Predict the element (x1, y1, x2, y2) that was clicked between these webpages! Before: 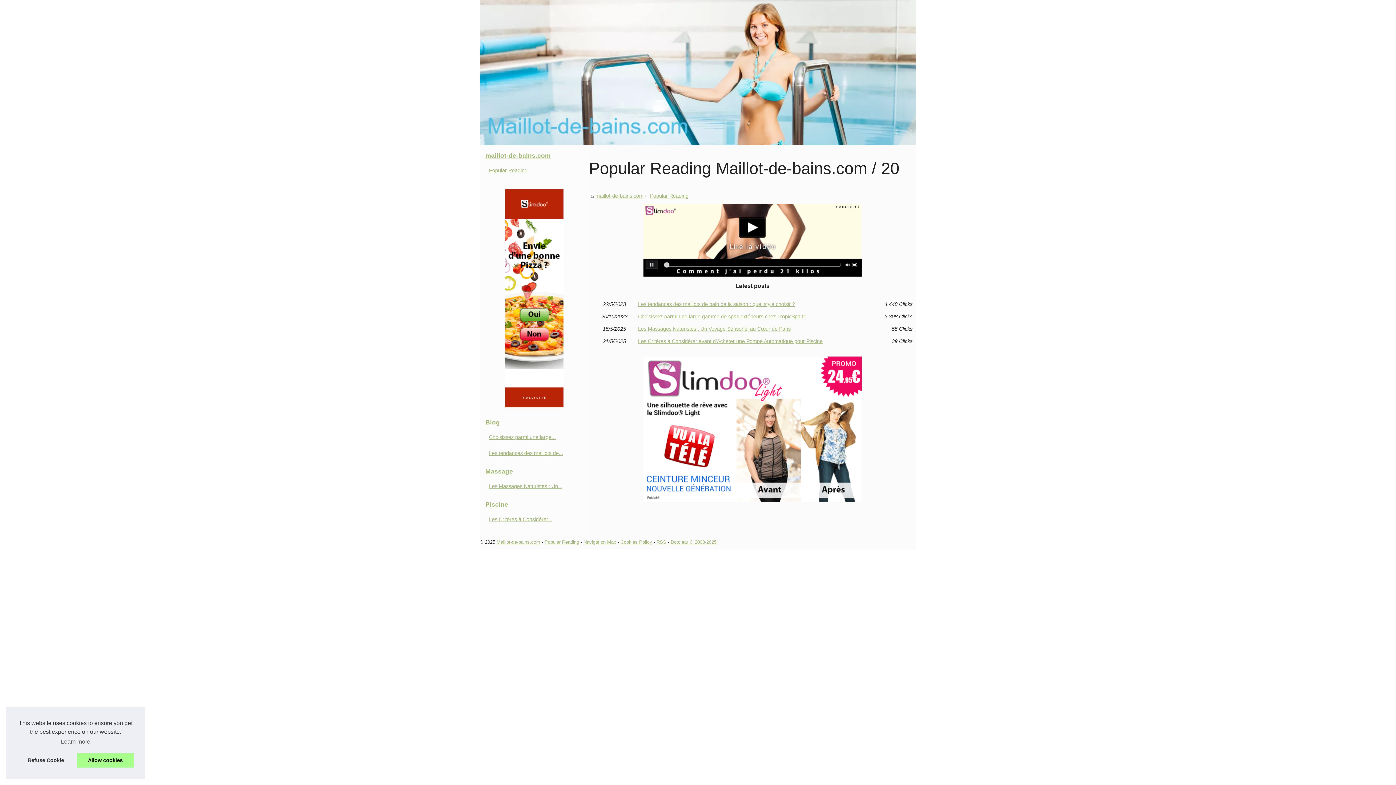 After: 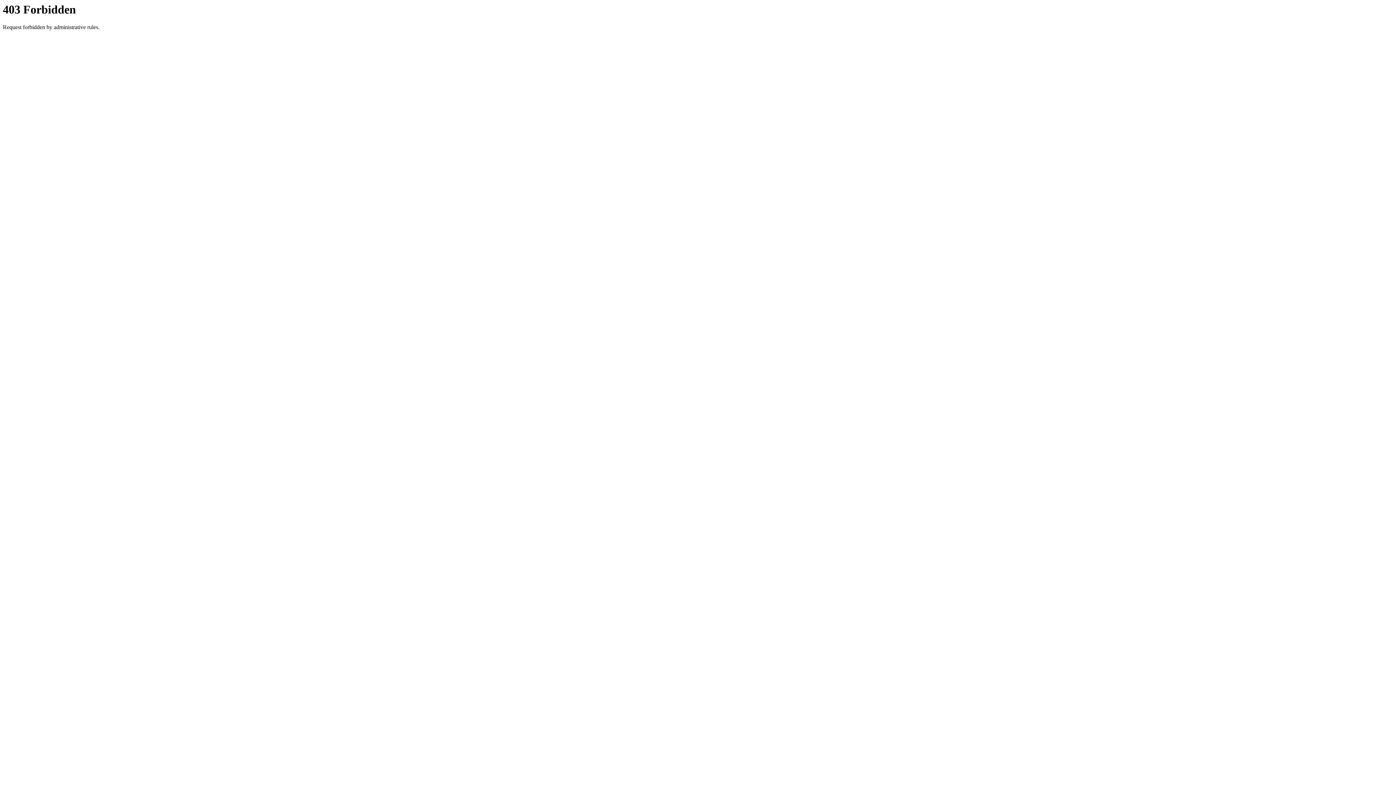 Action: bbox: (643, 271, 861, 277)